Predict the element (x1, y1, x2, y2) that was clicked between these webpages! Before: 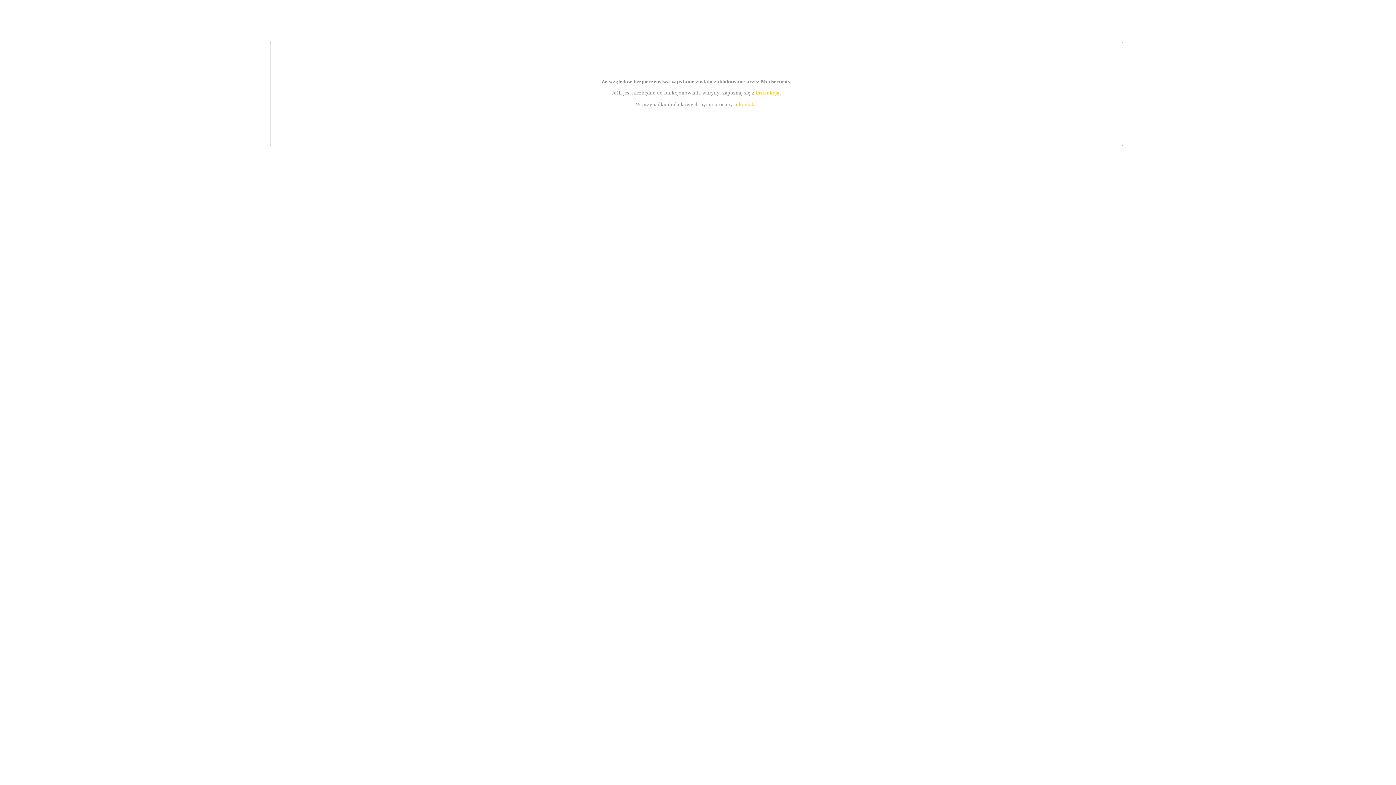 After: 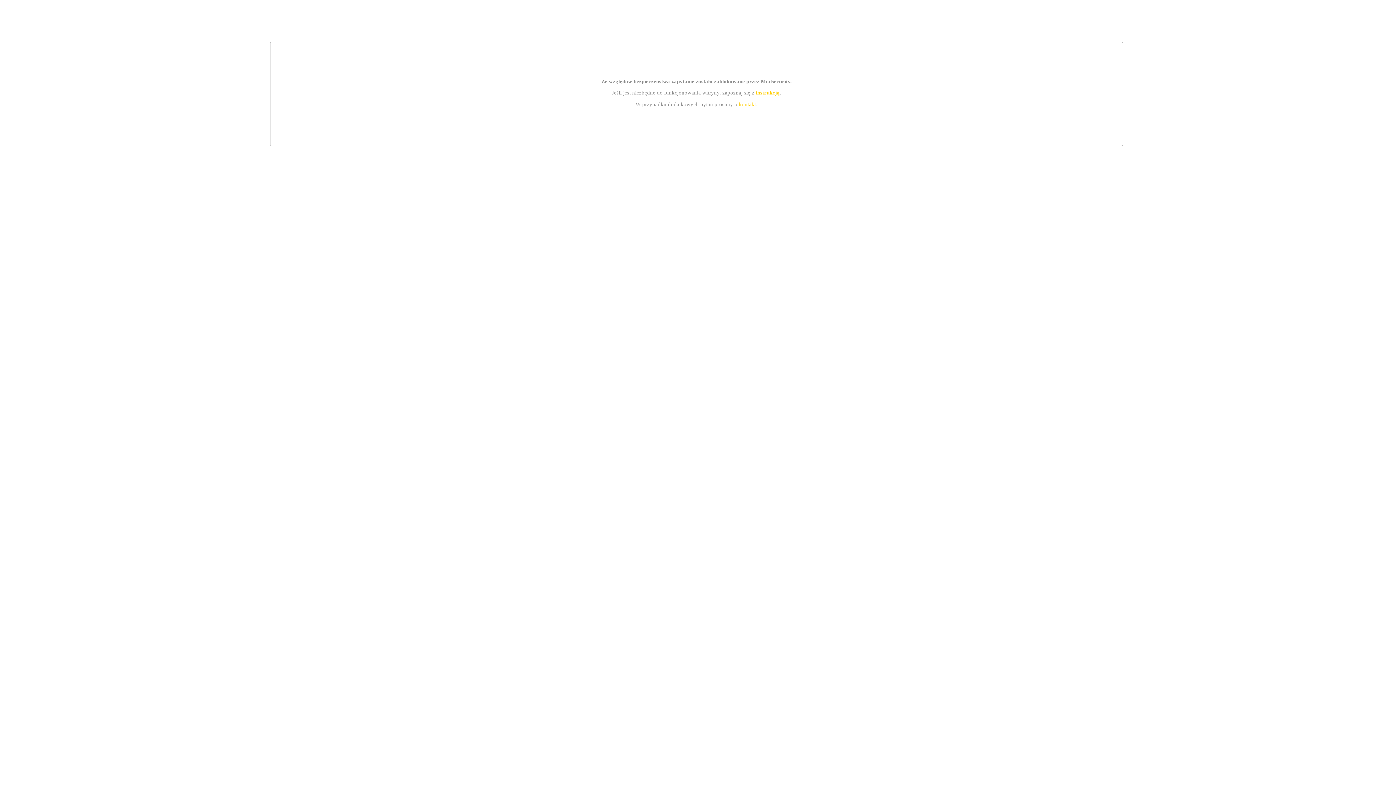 Action: bbox: (755, 89, 779, 95) label: instrukcją